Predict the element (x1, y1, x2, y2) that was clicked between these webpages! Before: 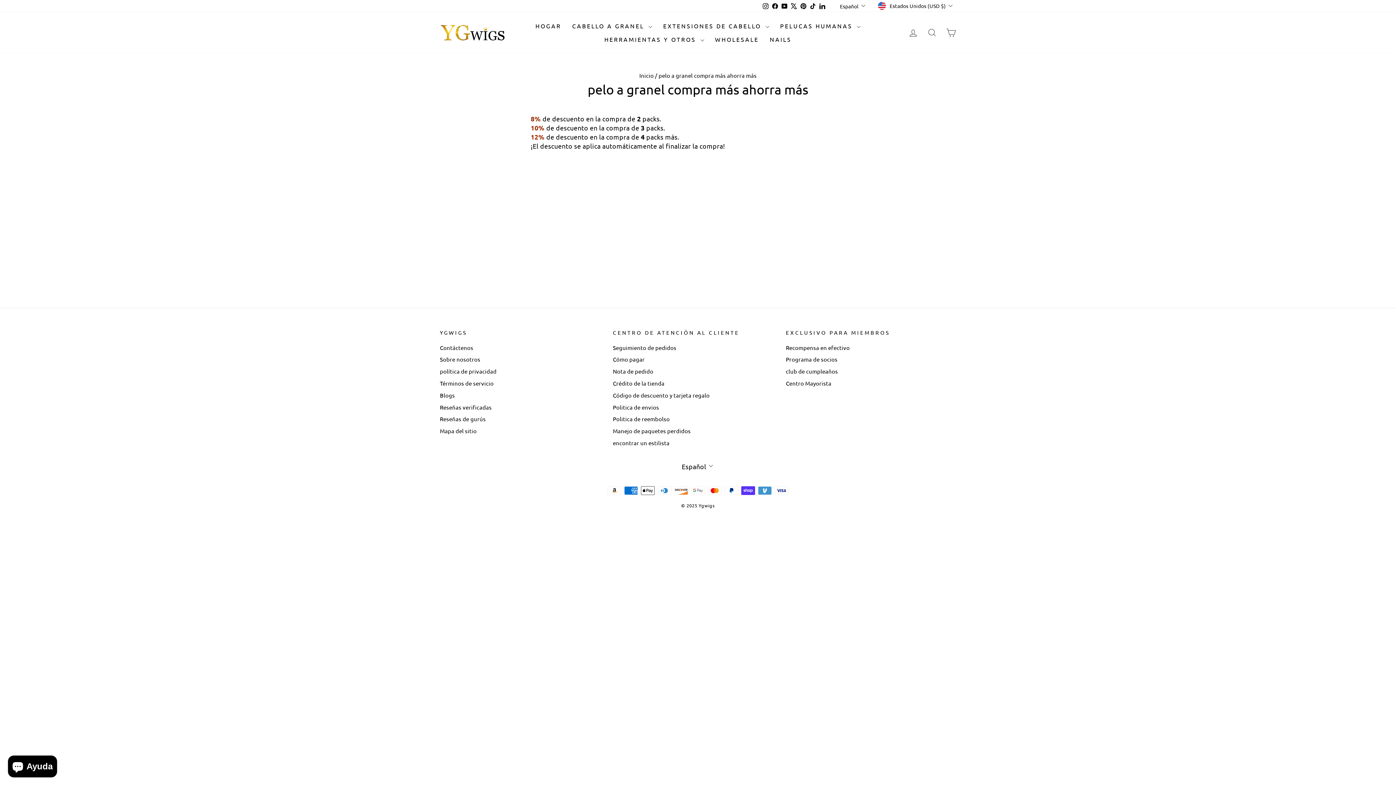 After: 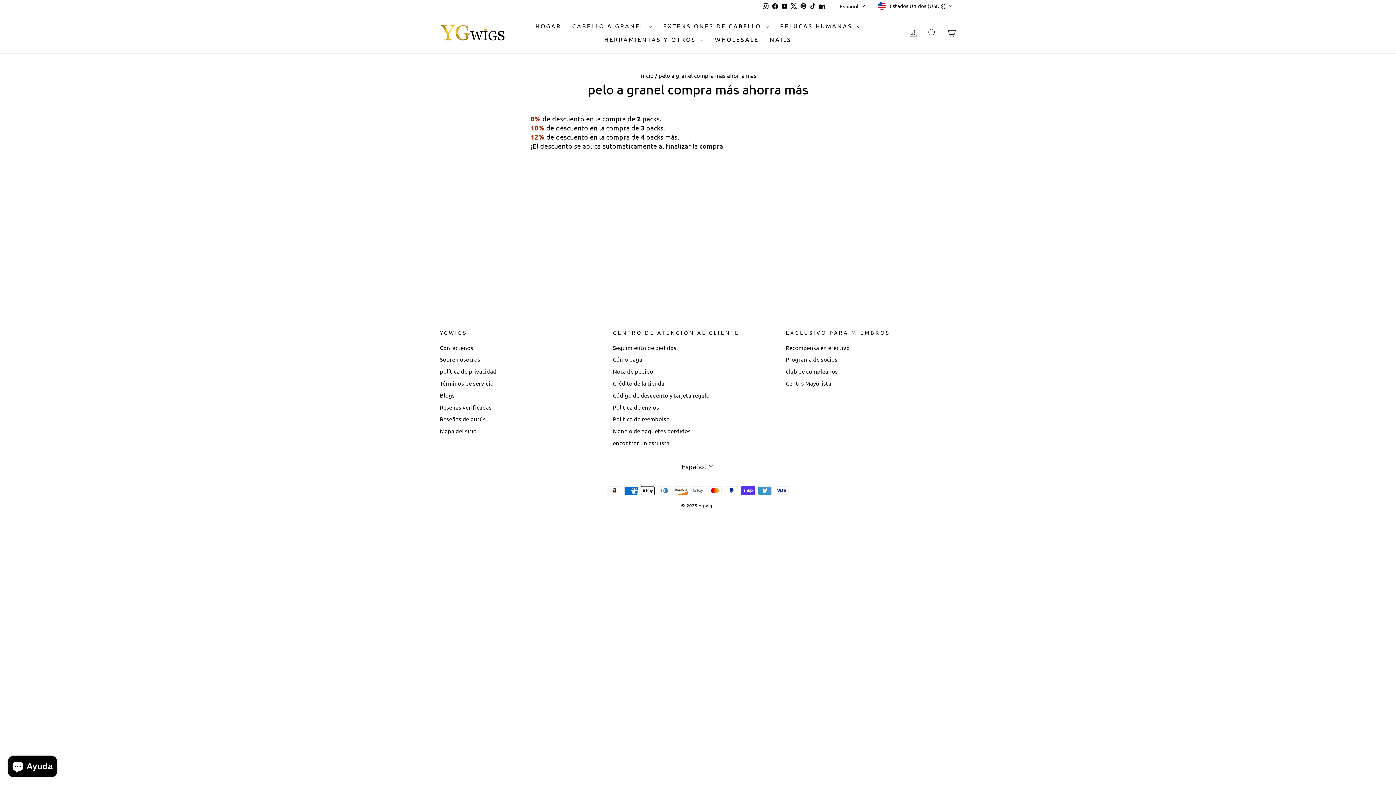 Action: bbox: (799, 0, 808, 11) label: Pinterest